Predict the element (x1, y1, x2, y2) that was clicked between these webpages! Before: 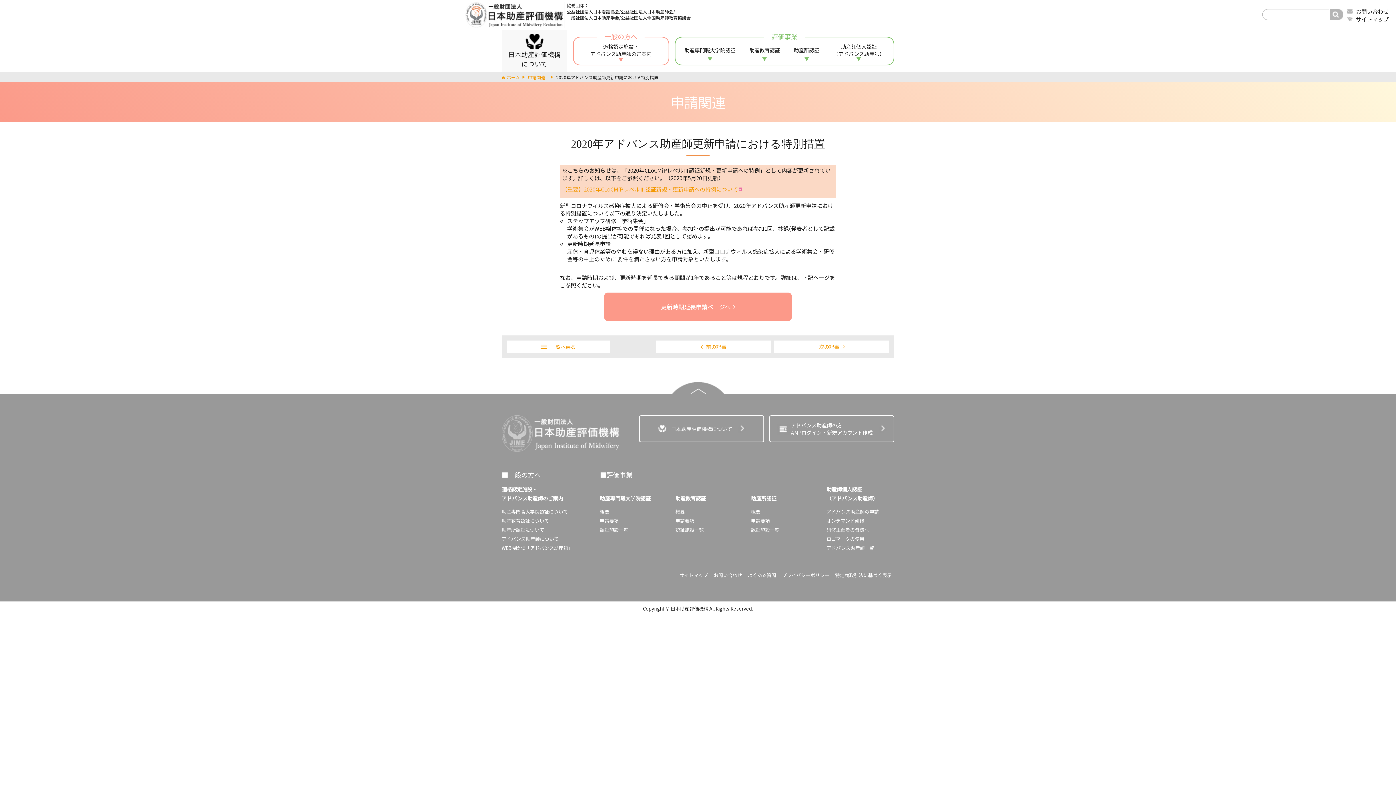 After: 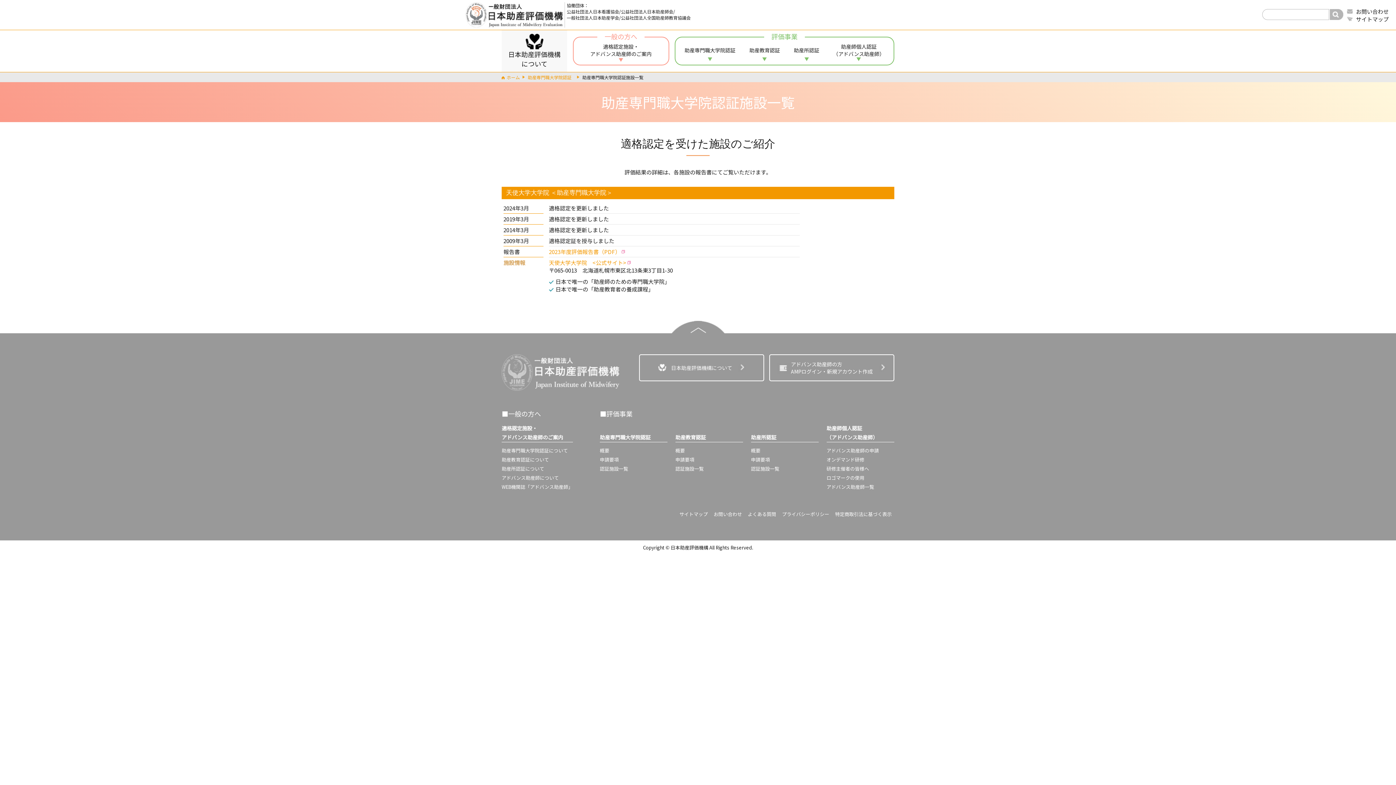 Action: bbox: (600, 526, 628, 533) label: 認証施設一覧